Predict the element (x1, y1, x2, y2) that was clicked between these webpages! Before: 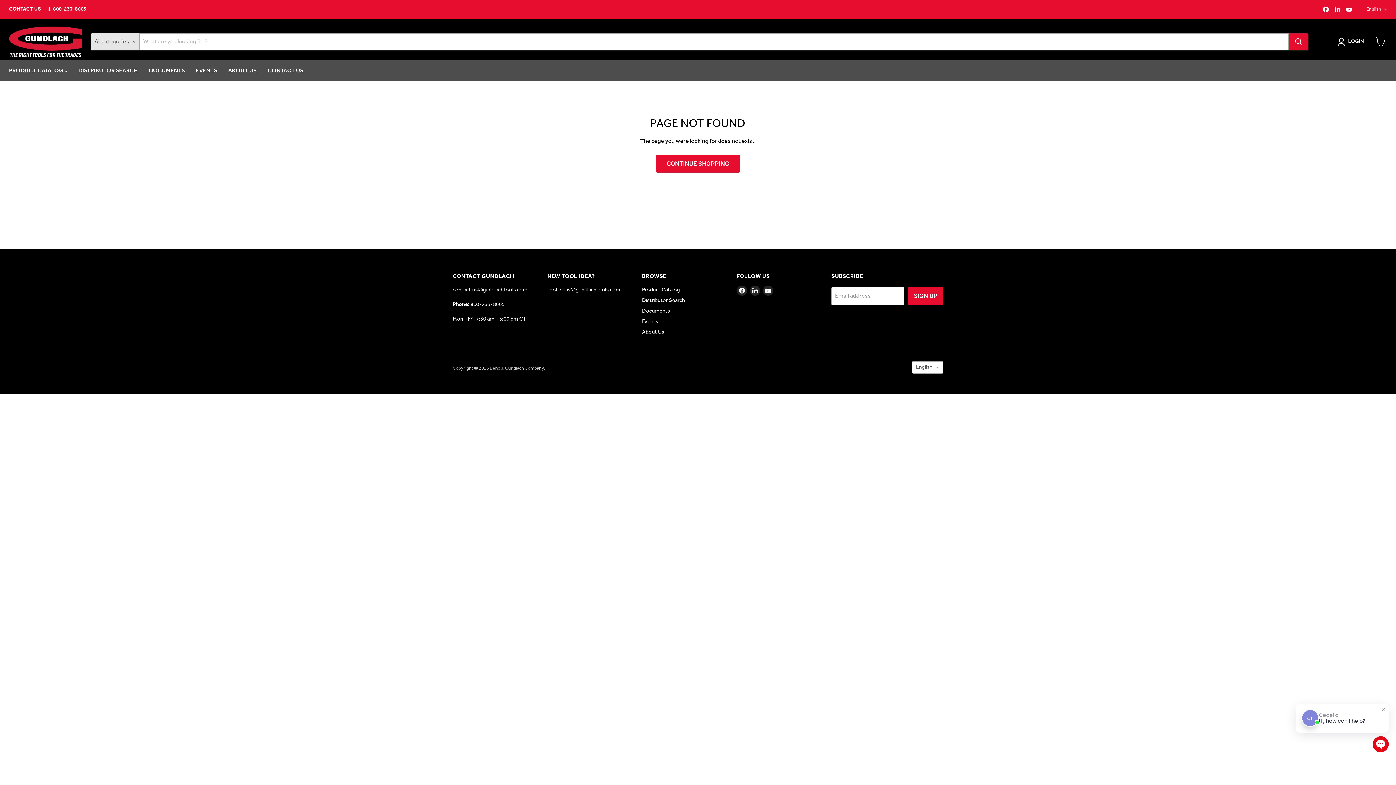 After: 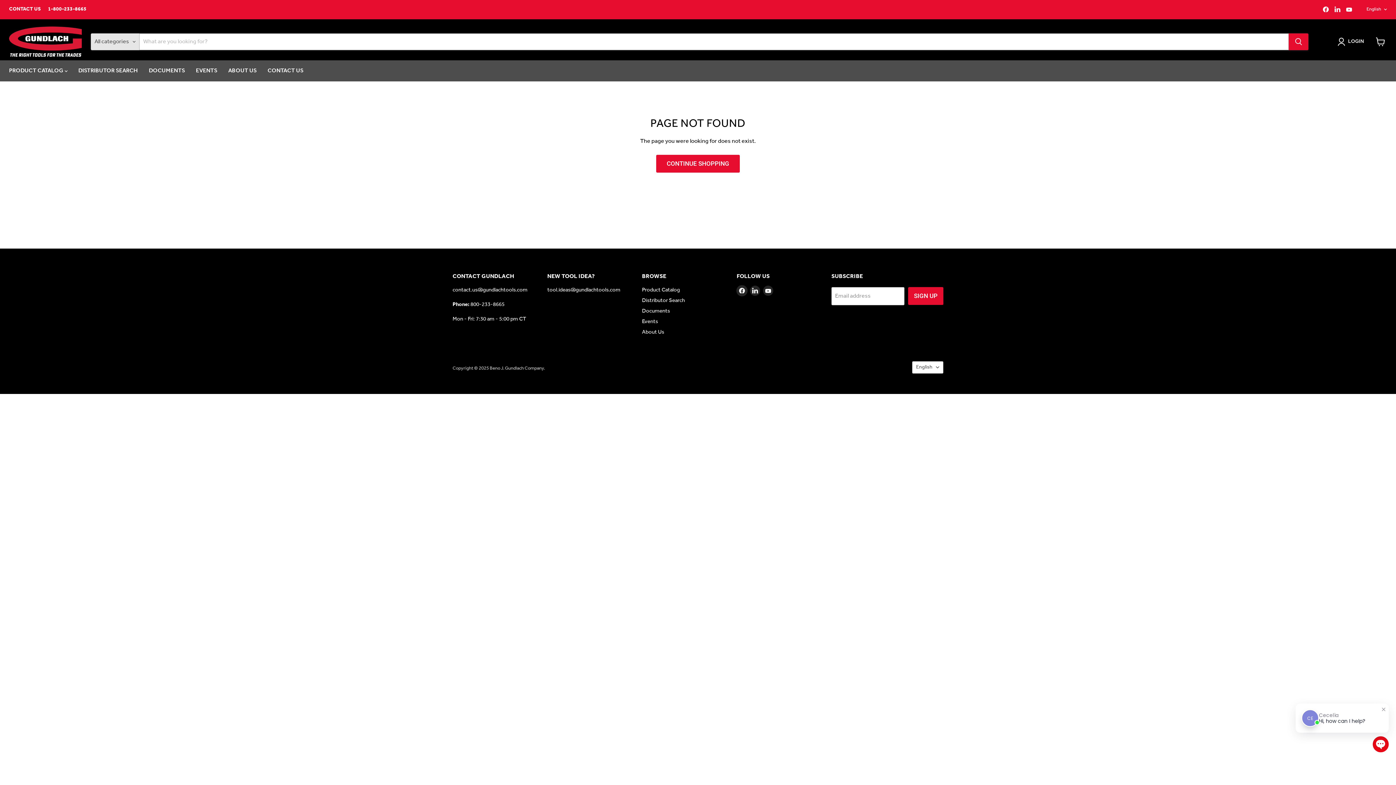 Action: label: Find us on Facebook bbox: (736, 285, 747, 295)